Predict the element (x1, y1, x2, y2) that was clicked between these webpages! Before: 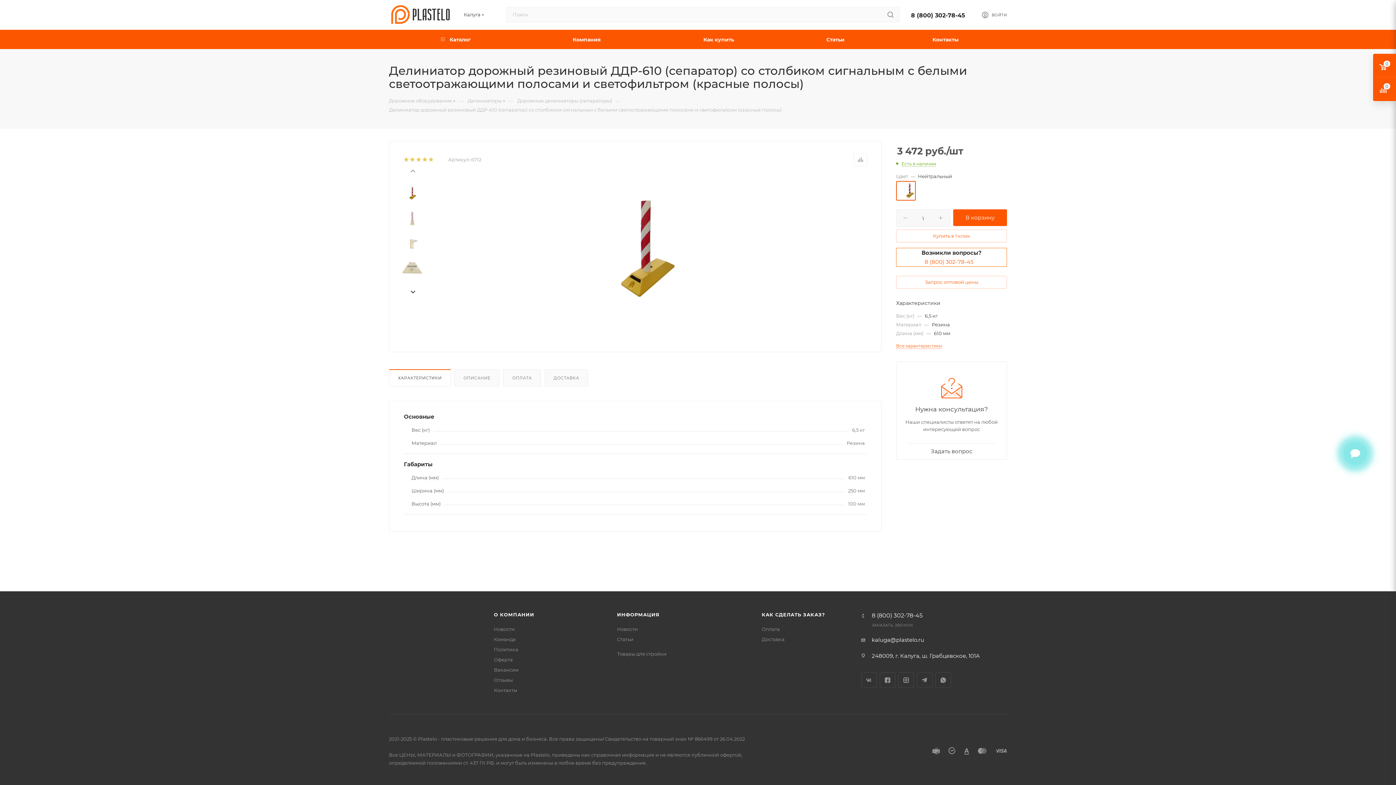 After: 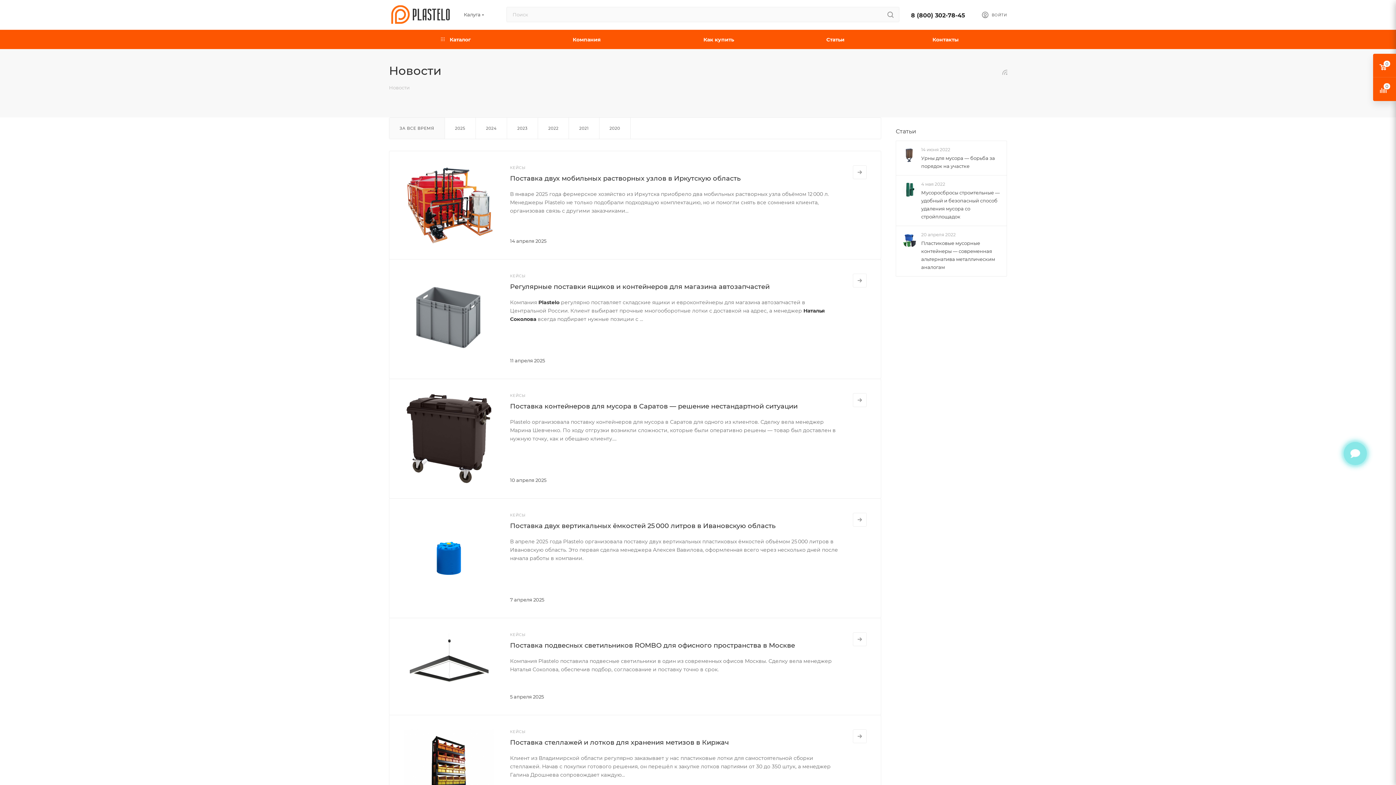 Action: label: Новости bbox: (617, 626, 637, 632)